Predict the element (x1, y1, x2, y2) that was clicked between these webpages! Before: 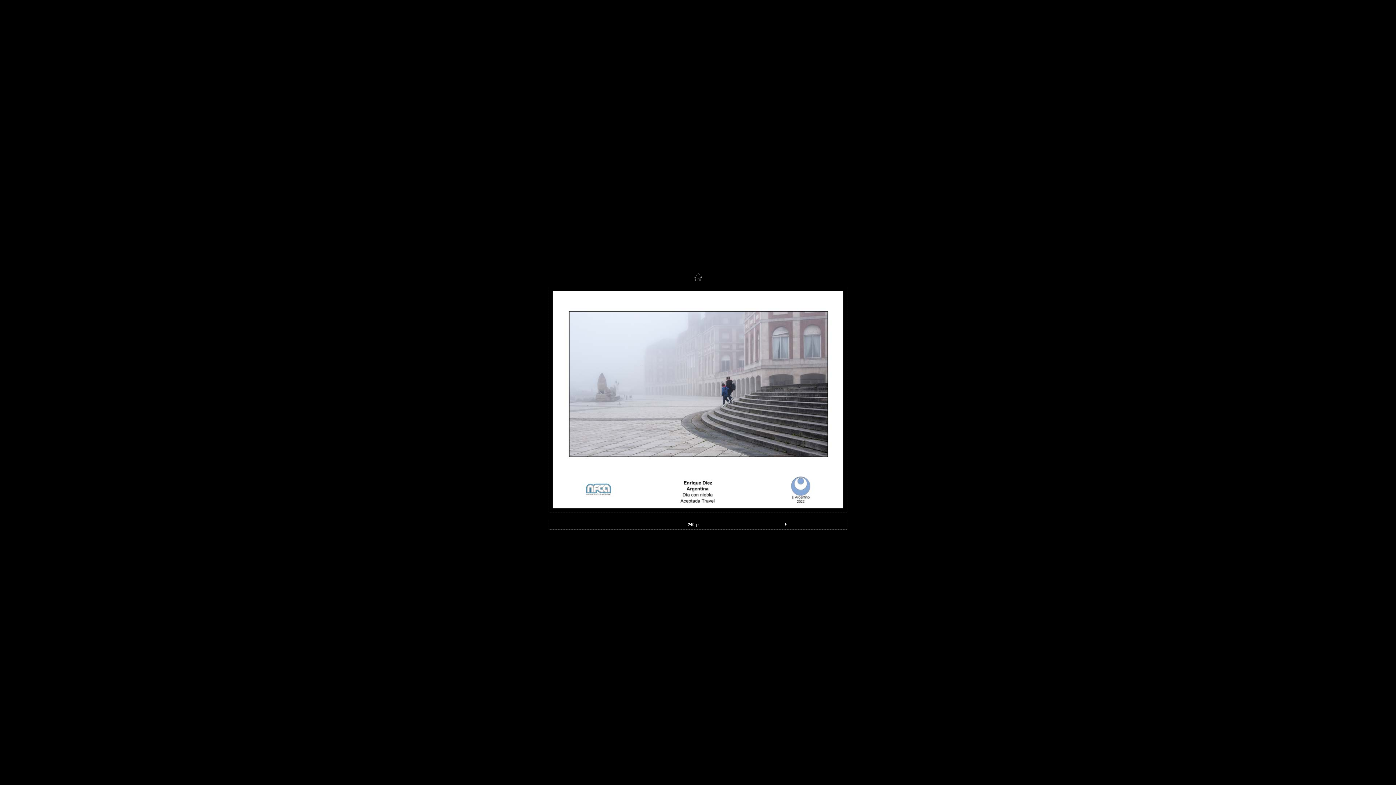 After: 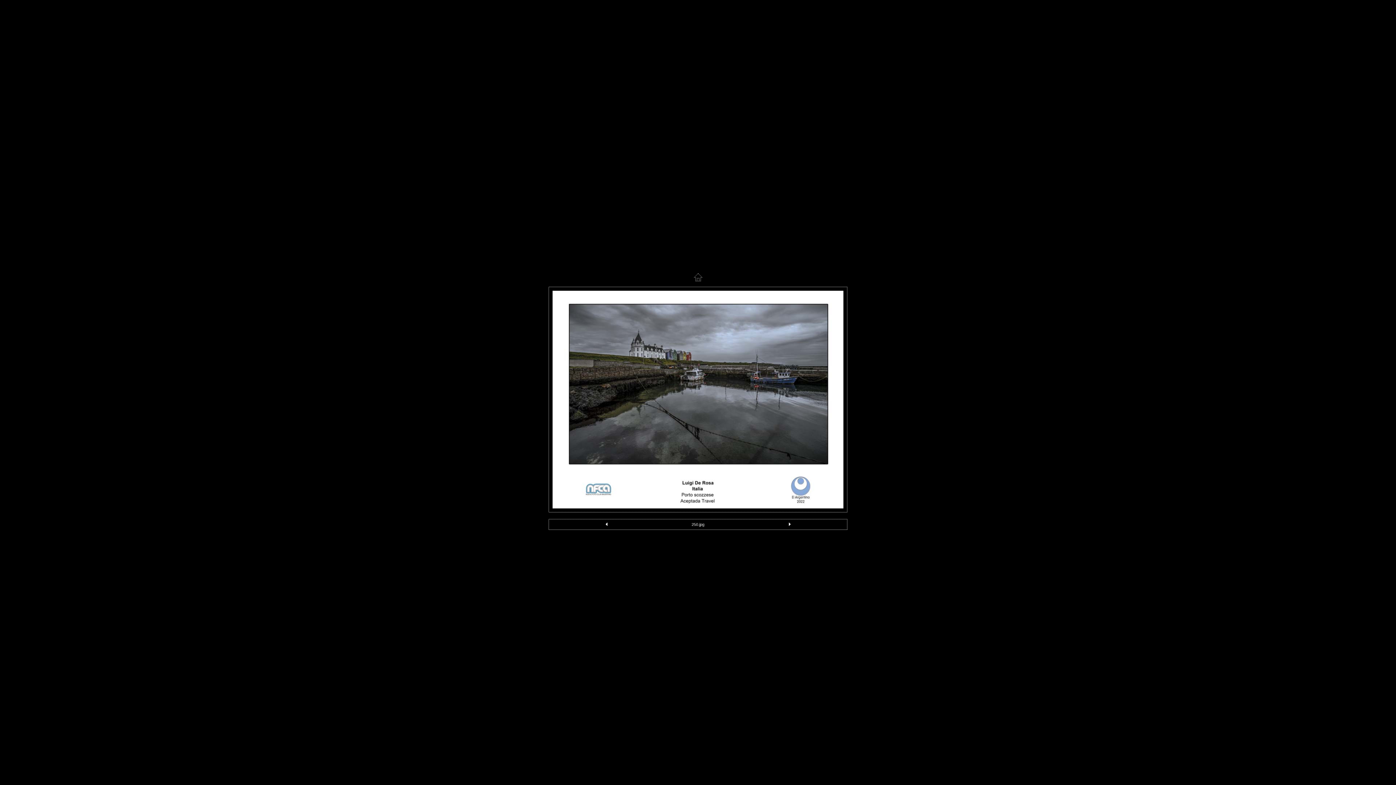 Action: bbox: (783, 522, 788, 528)